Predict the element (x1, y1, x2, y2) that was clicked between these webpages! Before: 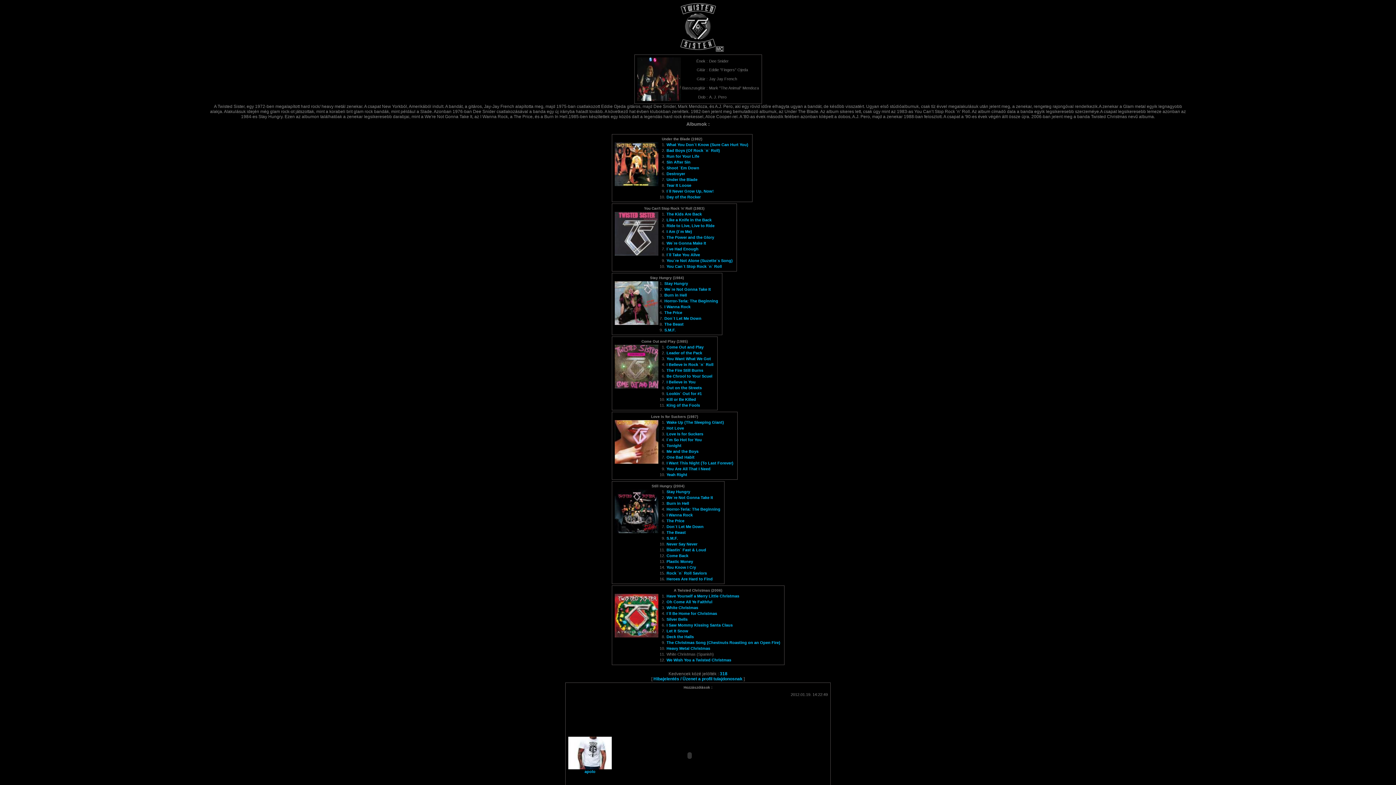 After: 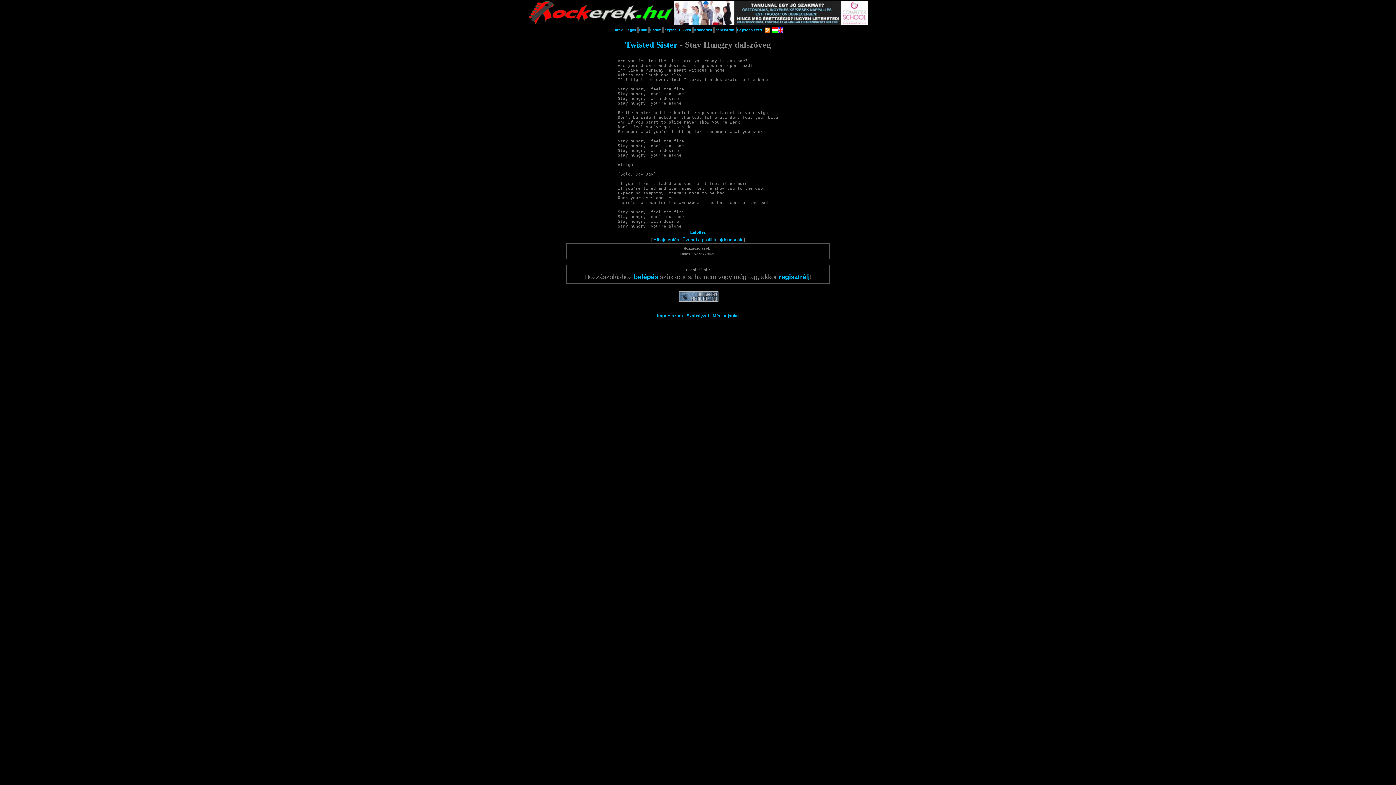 Action: label: Stay Hungry bbox: (666, 489, 690, 494)